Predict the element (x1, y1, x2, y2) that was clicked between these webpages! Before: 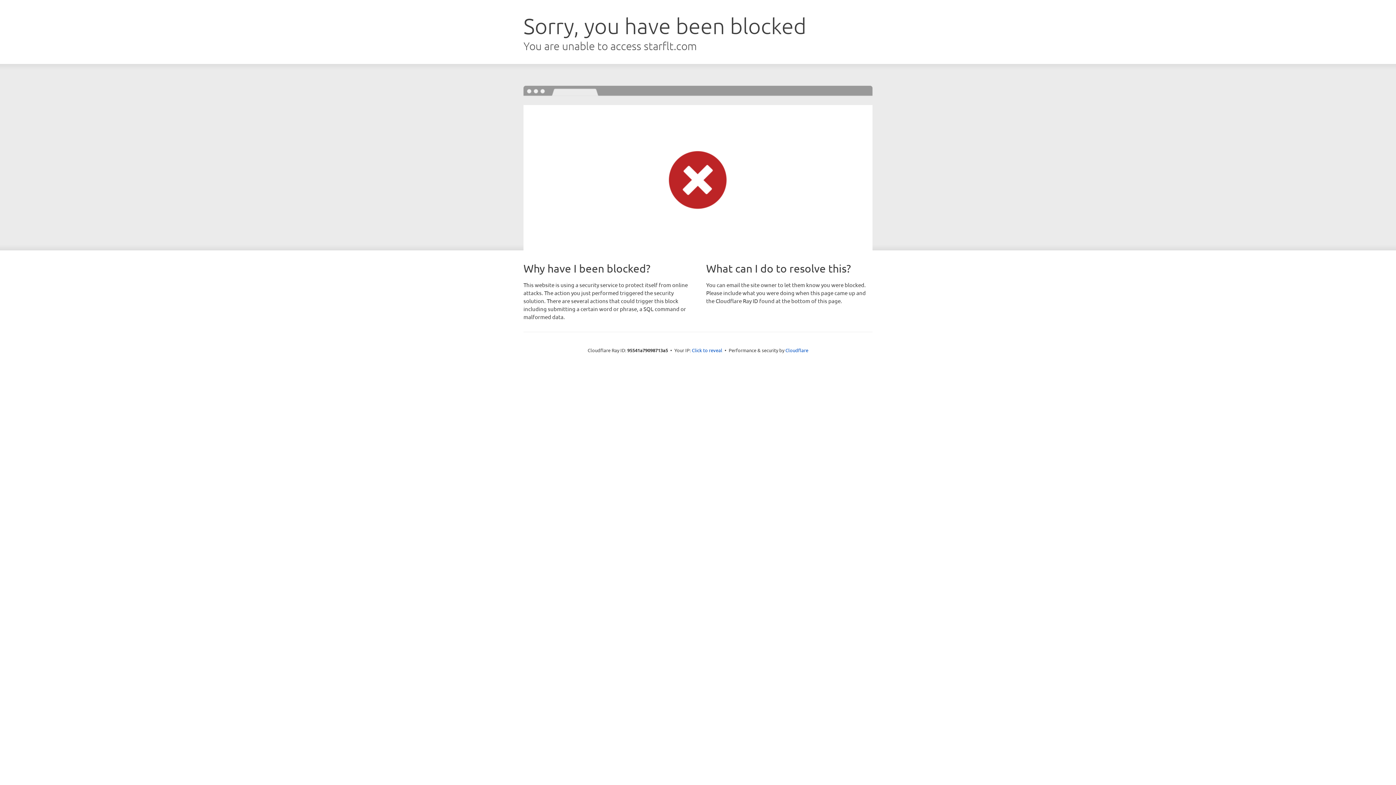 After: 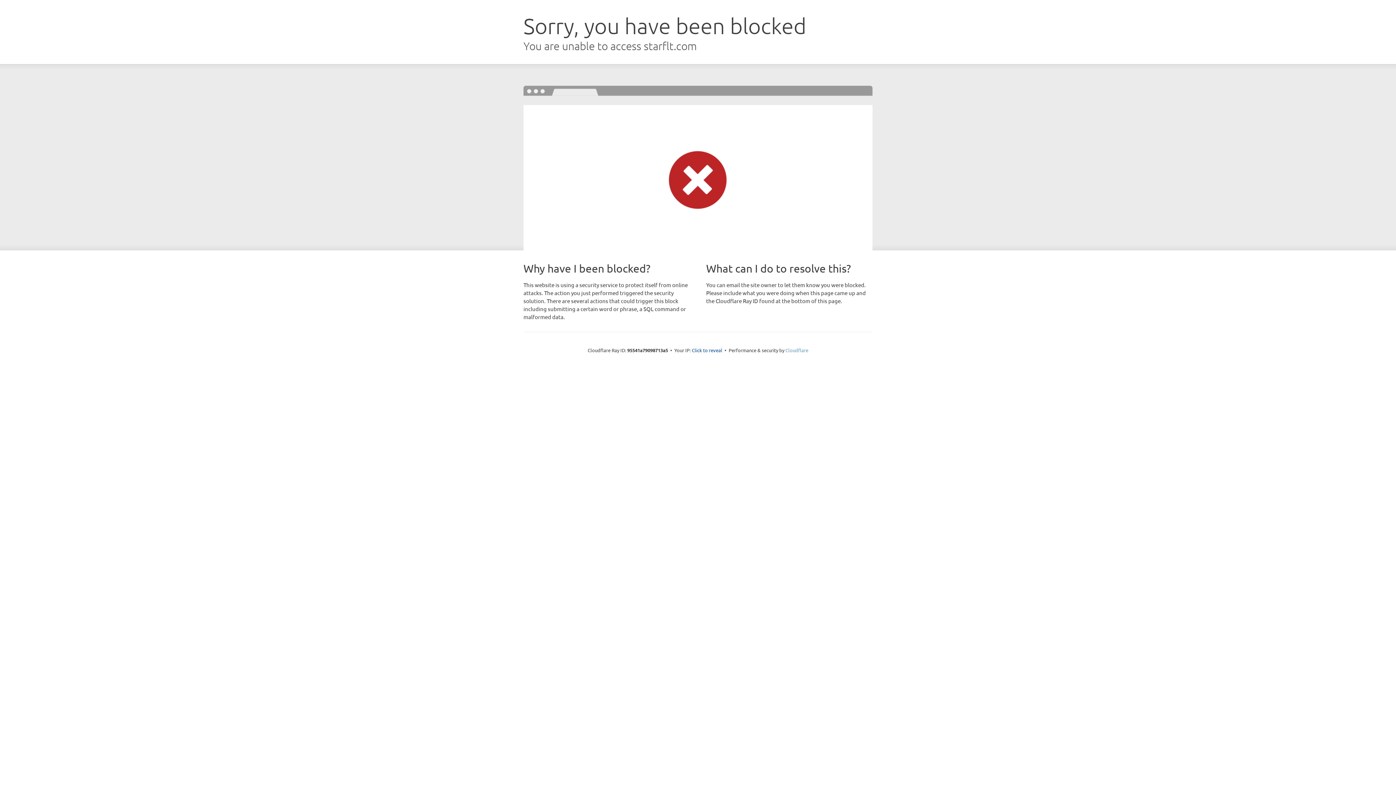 Action: label: Cloudflare bbox: (785, 347, 808, 353)